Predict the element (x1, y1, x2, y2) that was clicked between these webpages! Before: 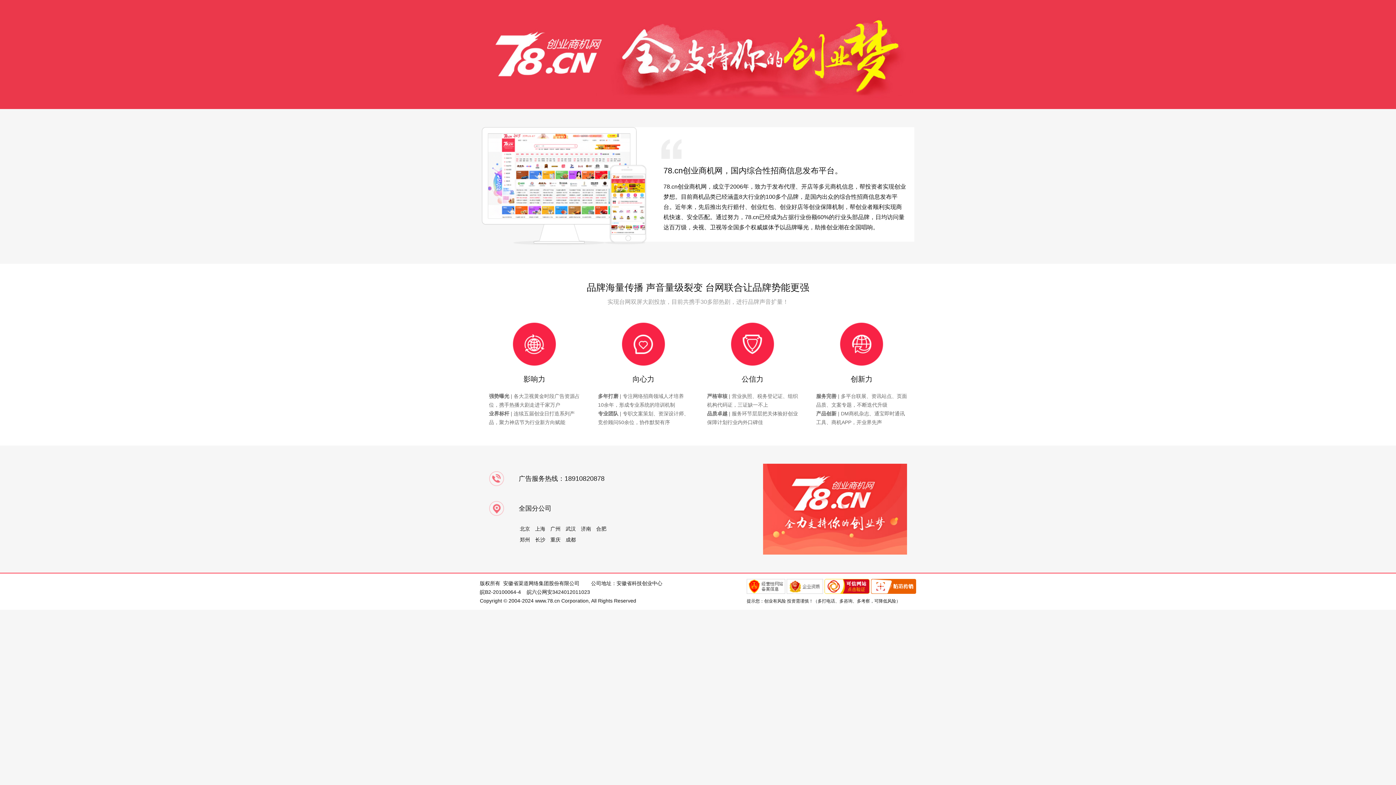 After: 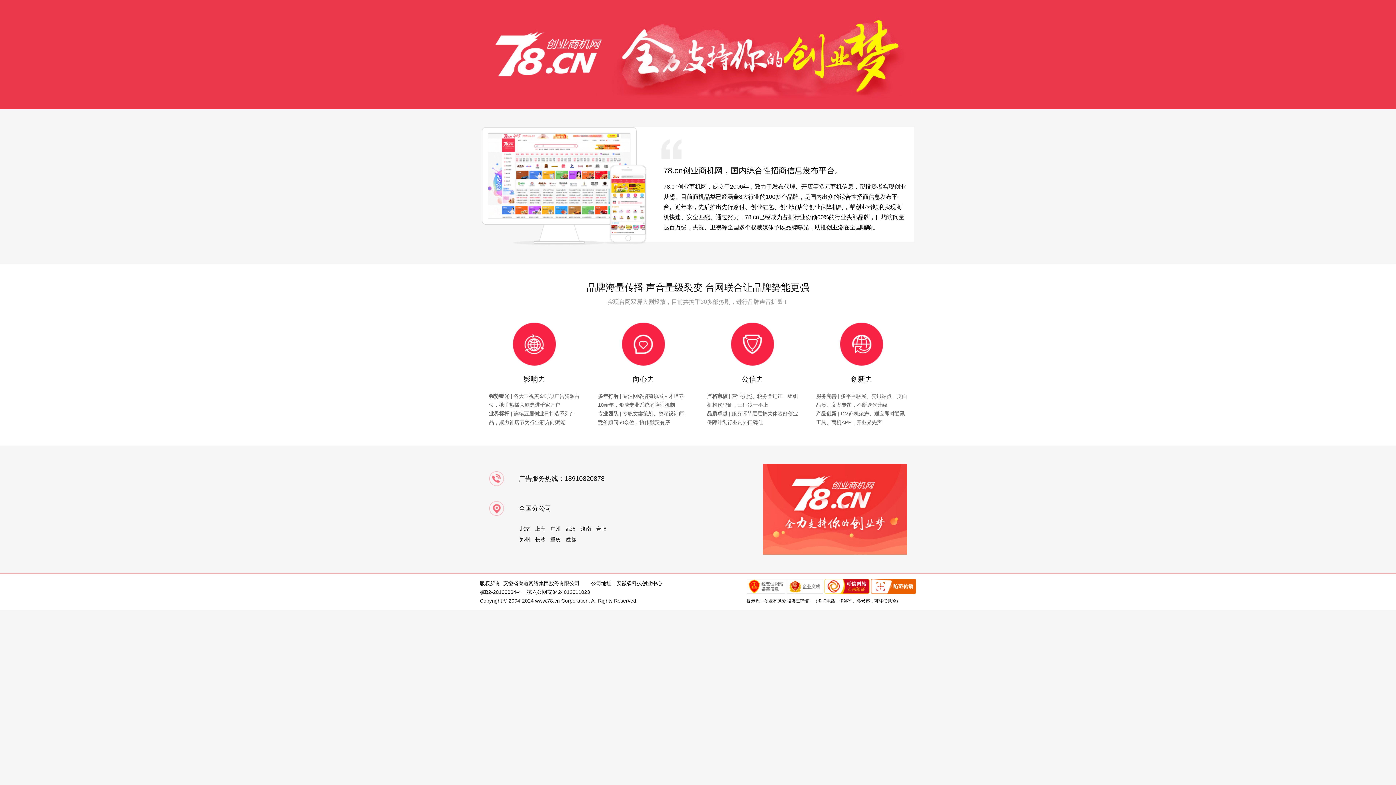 Action: bbox: (786, 579, 822, 593)